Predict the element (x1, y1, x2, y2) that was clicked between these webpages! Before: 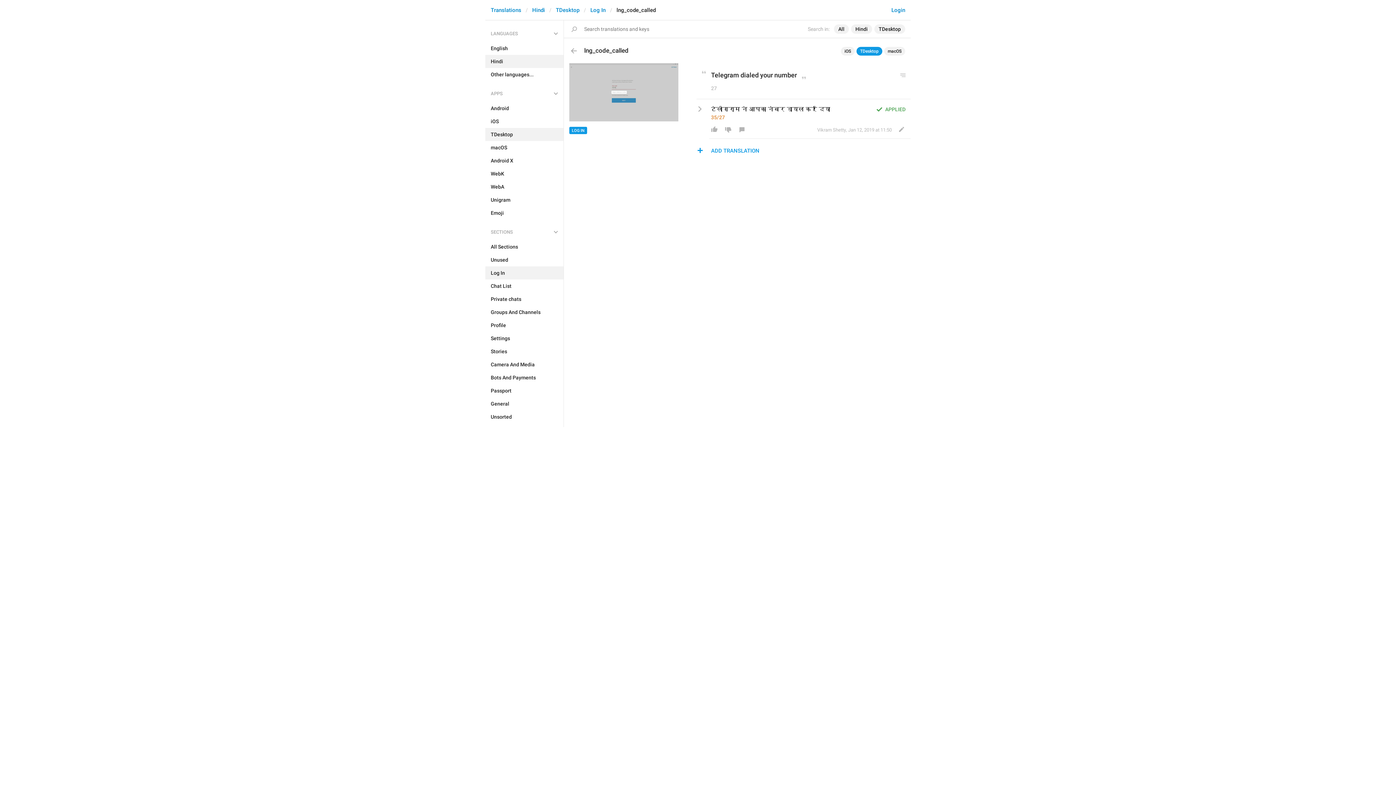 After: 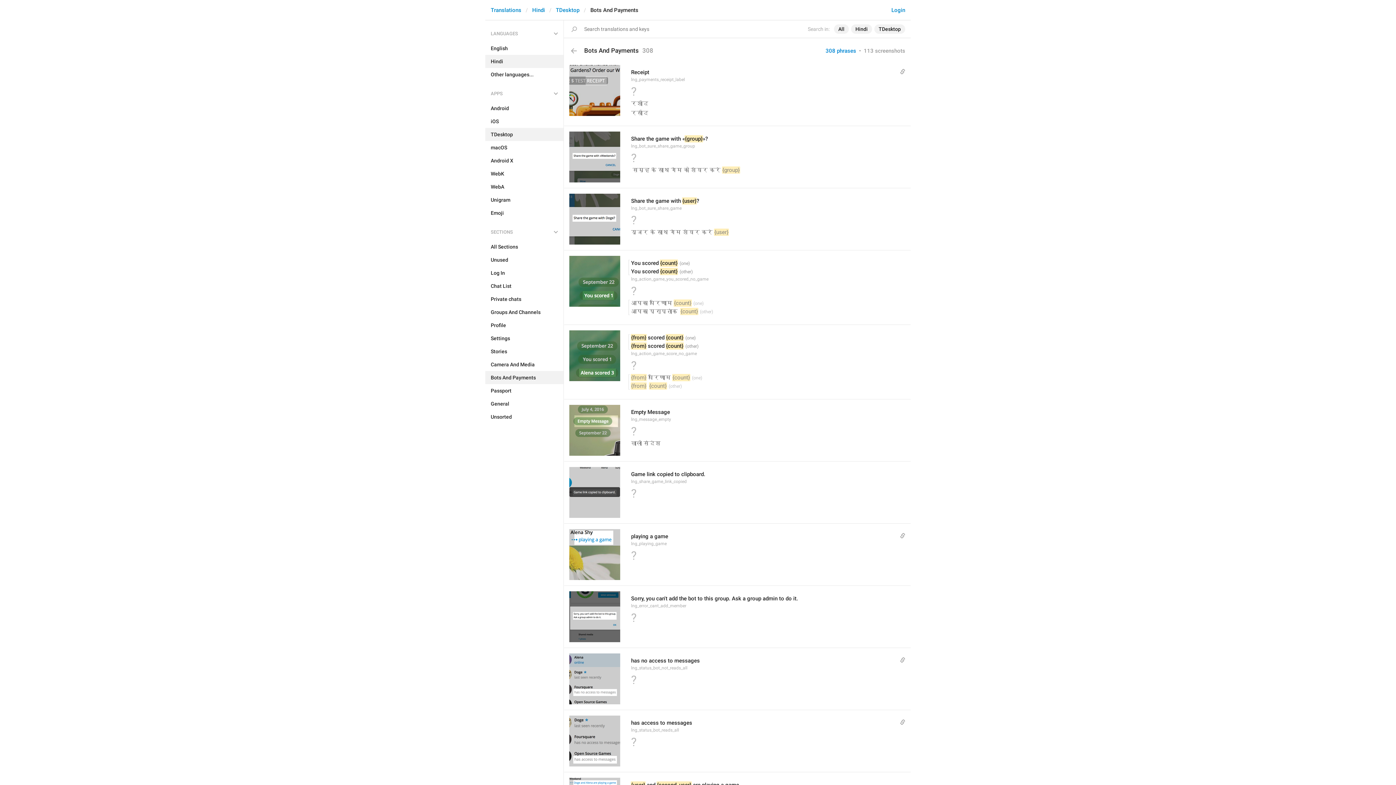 Action: bbox: (485, 371, 563, 384) label: Bots And Payments